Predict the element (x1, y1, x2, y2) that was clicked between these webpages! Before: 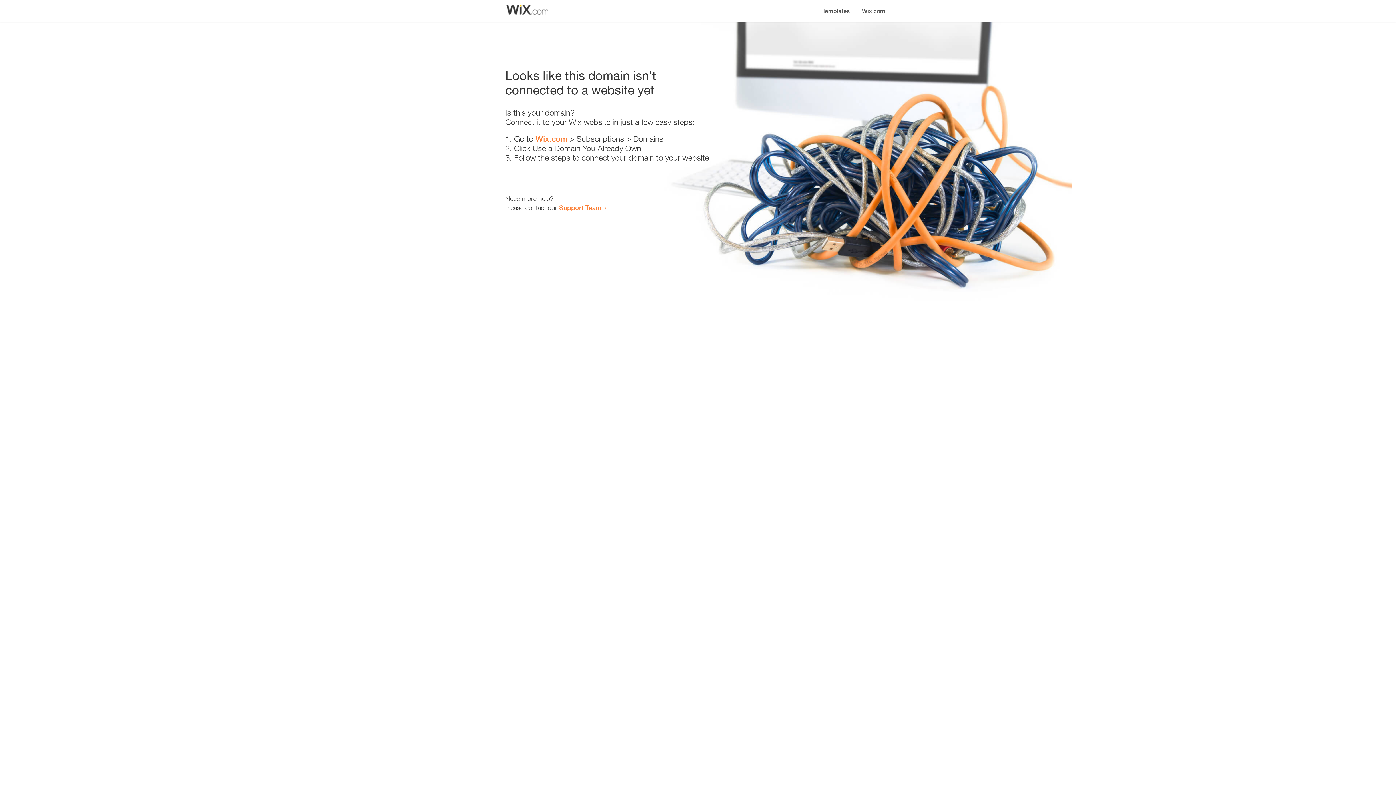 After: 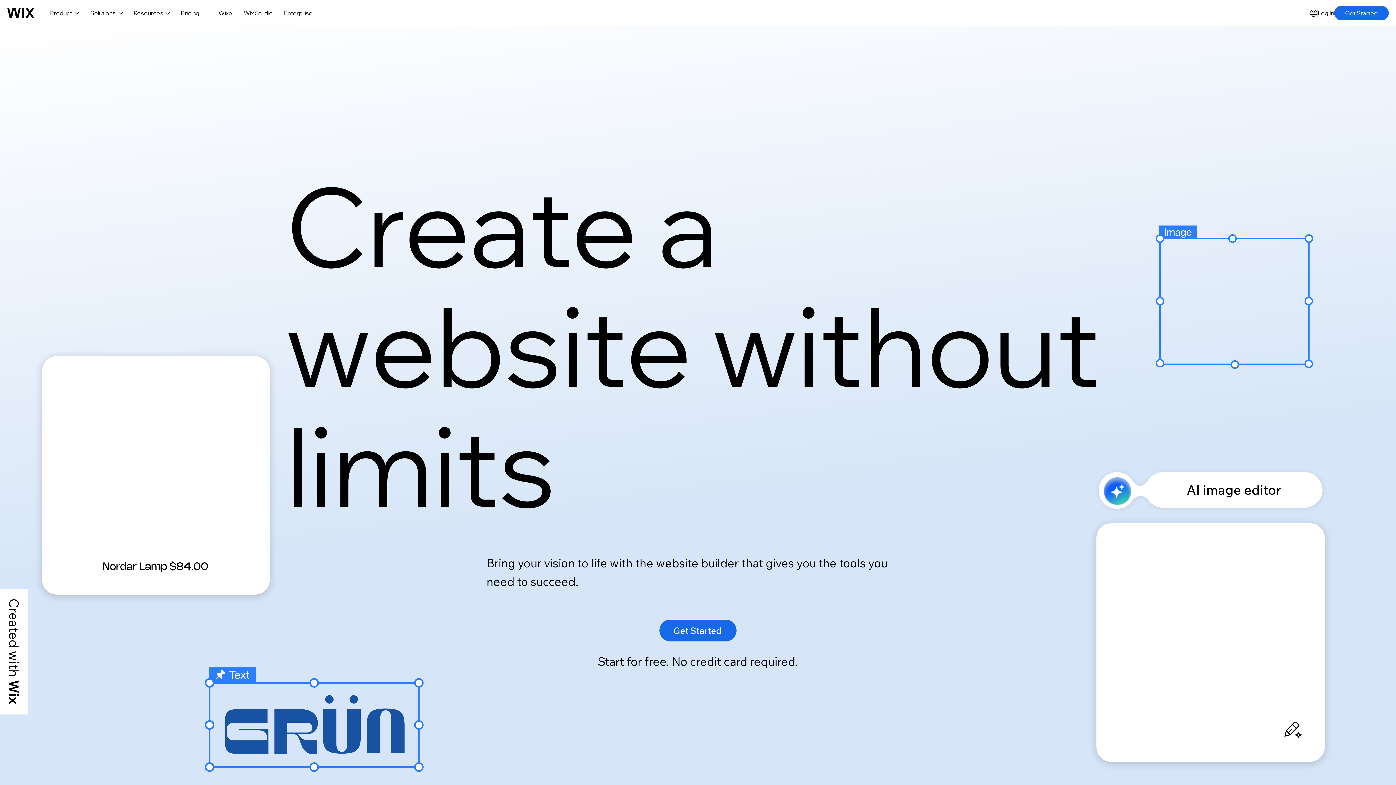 Action: label: Wix.com bbox: (535, 134, 567, 143)